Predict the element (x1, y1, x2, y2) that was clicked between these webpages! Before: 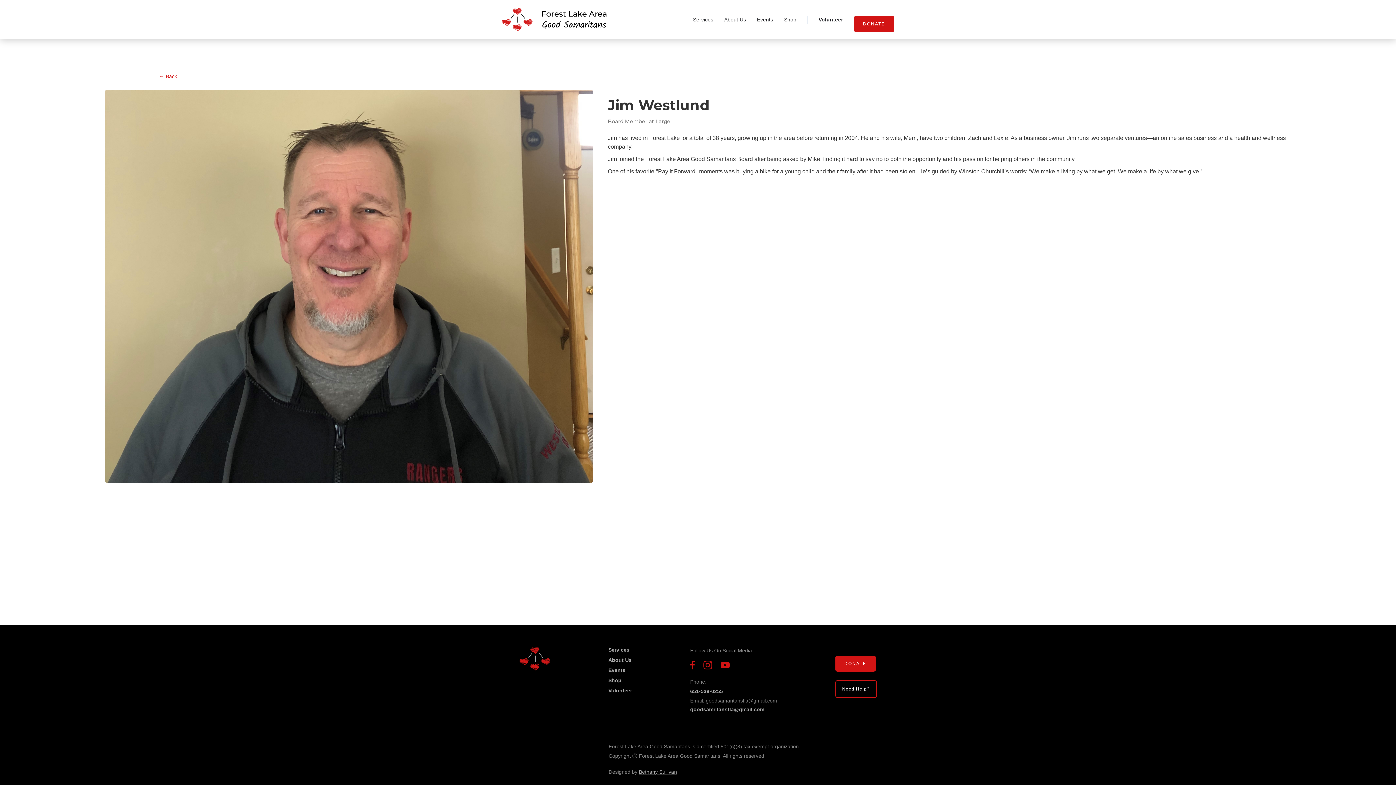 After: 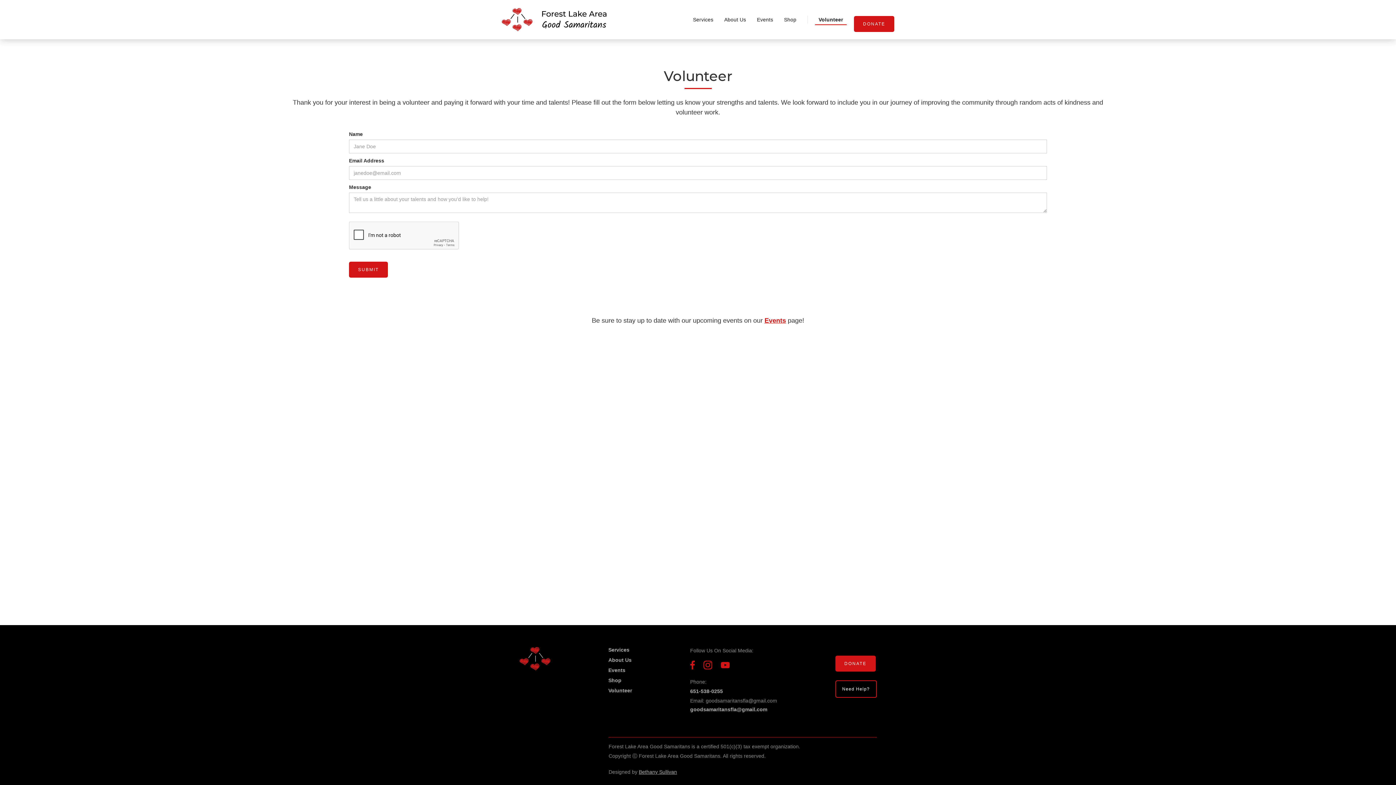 Action: bbox: (608, 688, 632, 693) label: Volunteer